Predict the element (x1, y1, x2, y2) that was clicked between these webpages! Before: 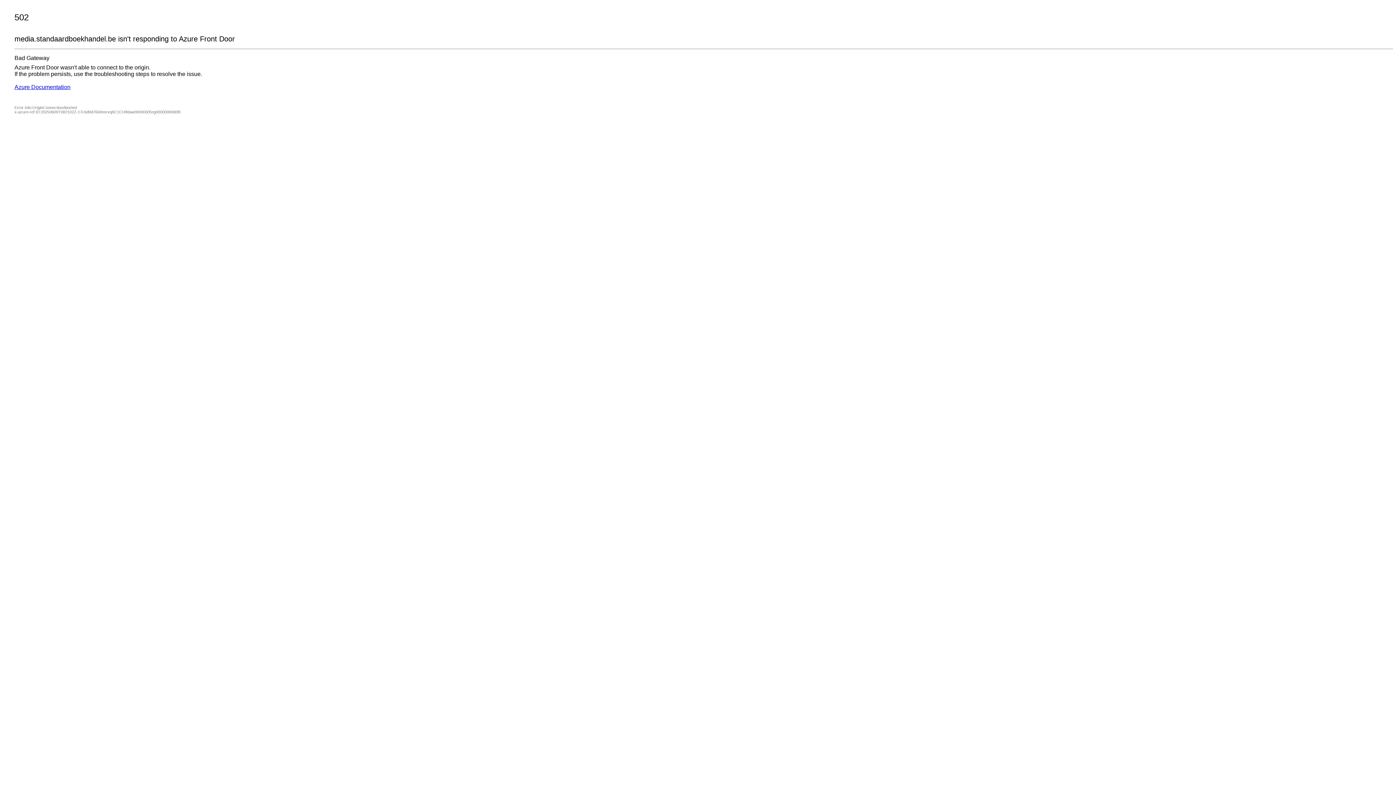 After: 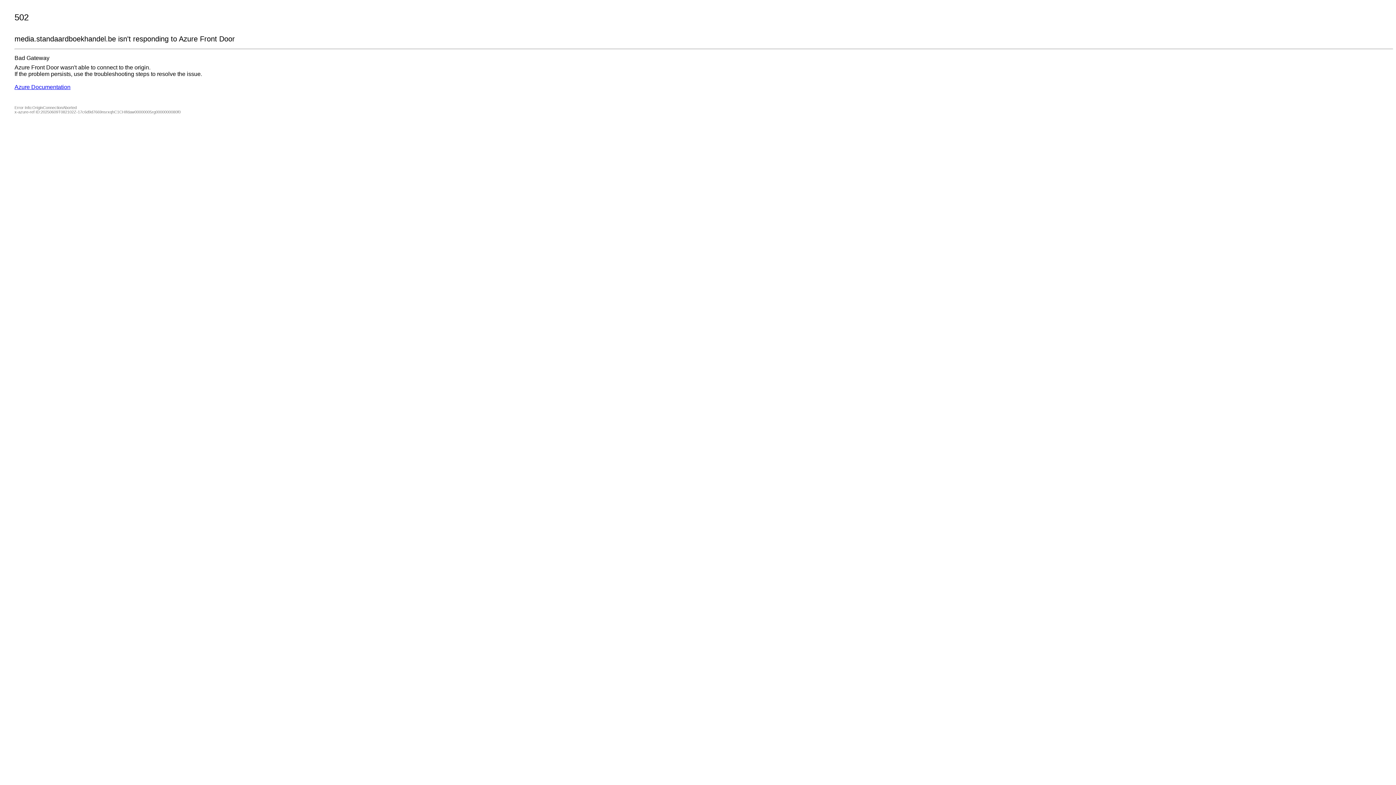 Action: label: Azure Documentation bbox: (14, 84, 70, 90)